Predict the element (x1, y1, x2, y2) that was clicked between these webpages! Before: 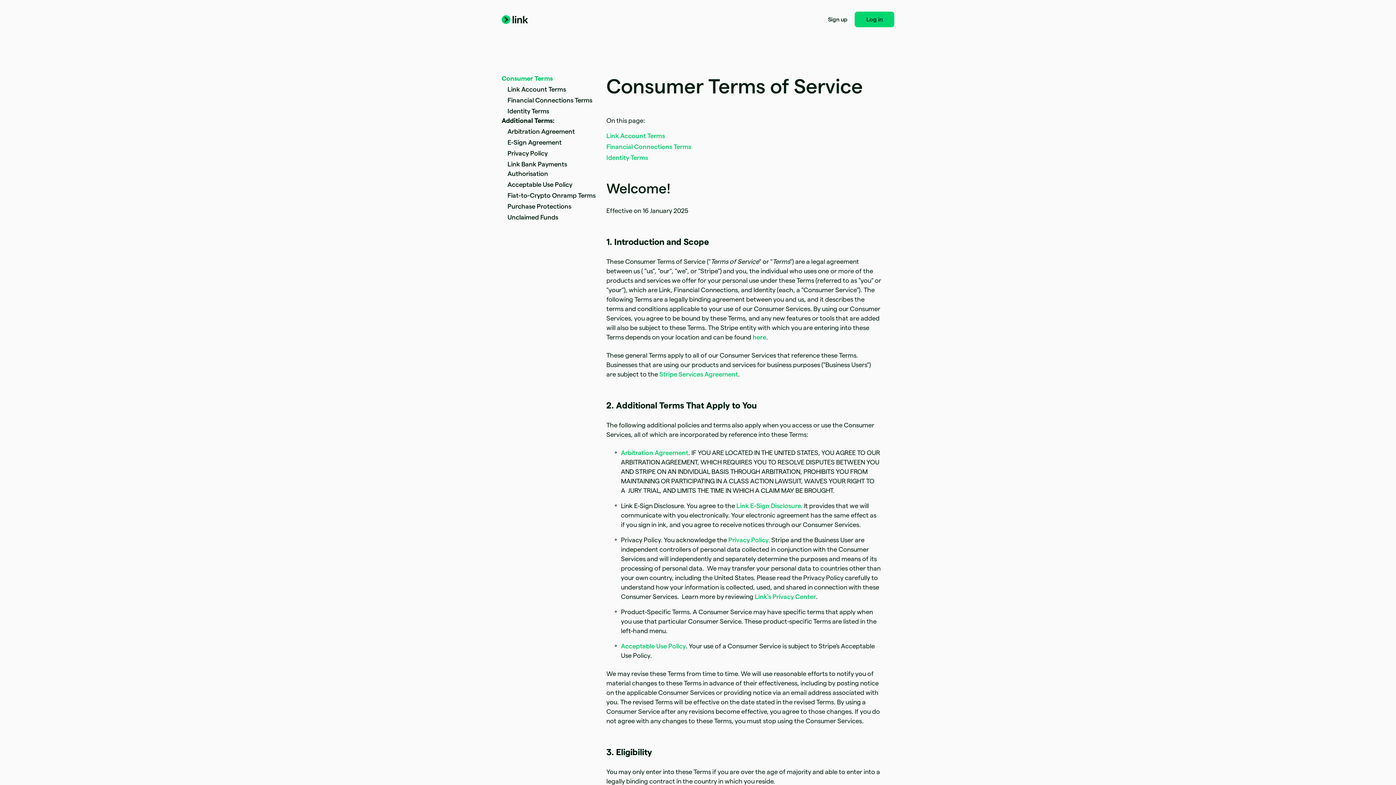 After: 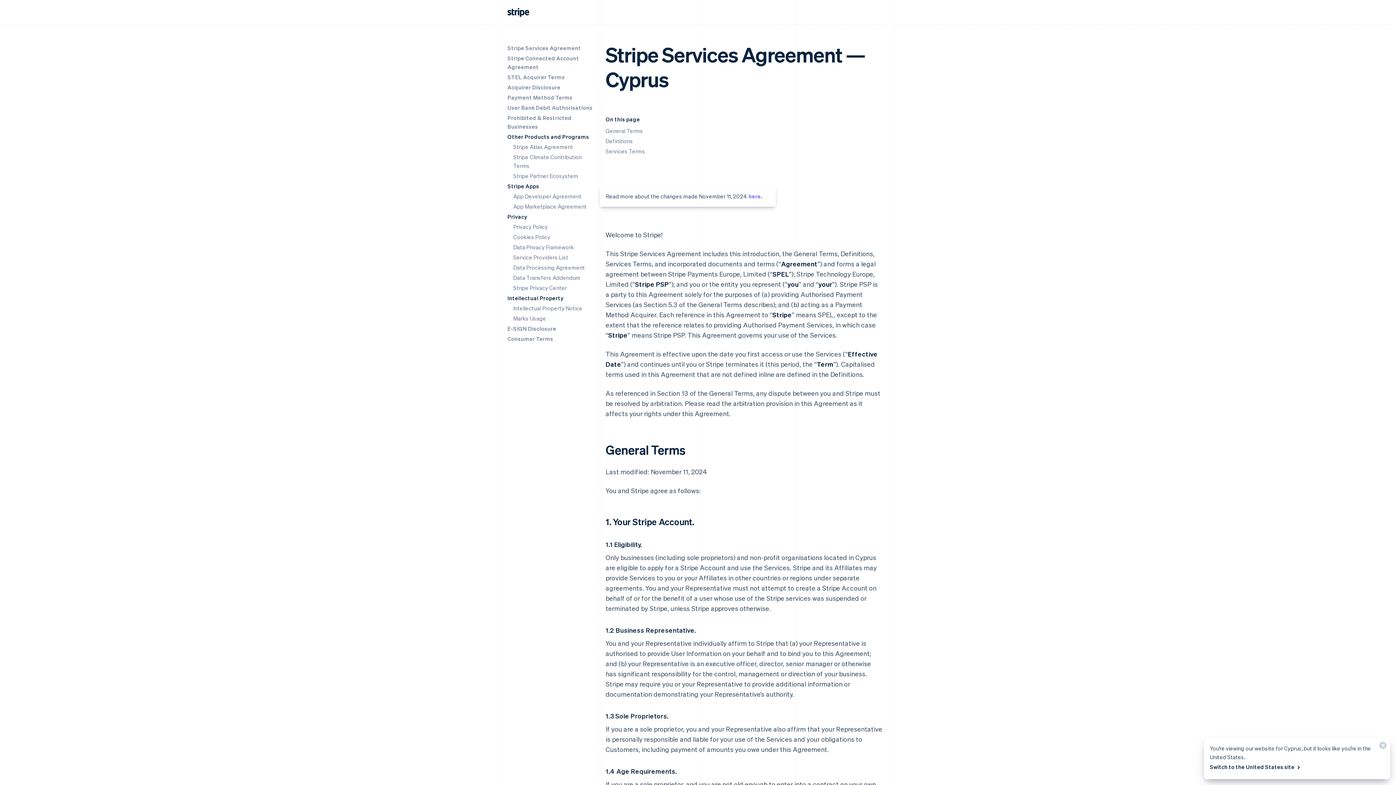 Action: bbox: (659, 370, 738, 377) label: Stripe Services Agreement